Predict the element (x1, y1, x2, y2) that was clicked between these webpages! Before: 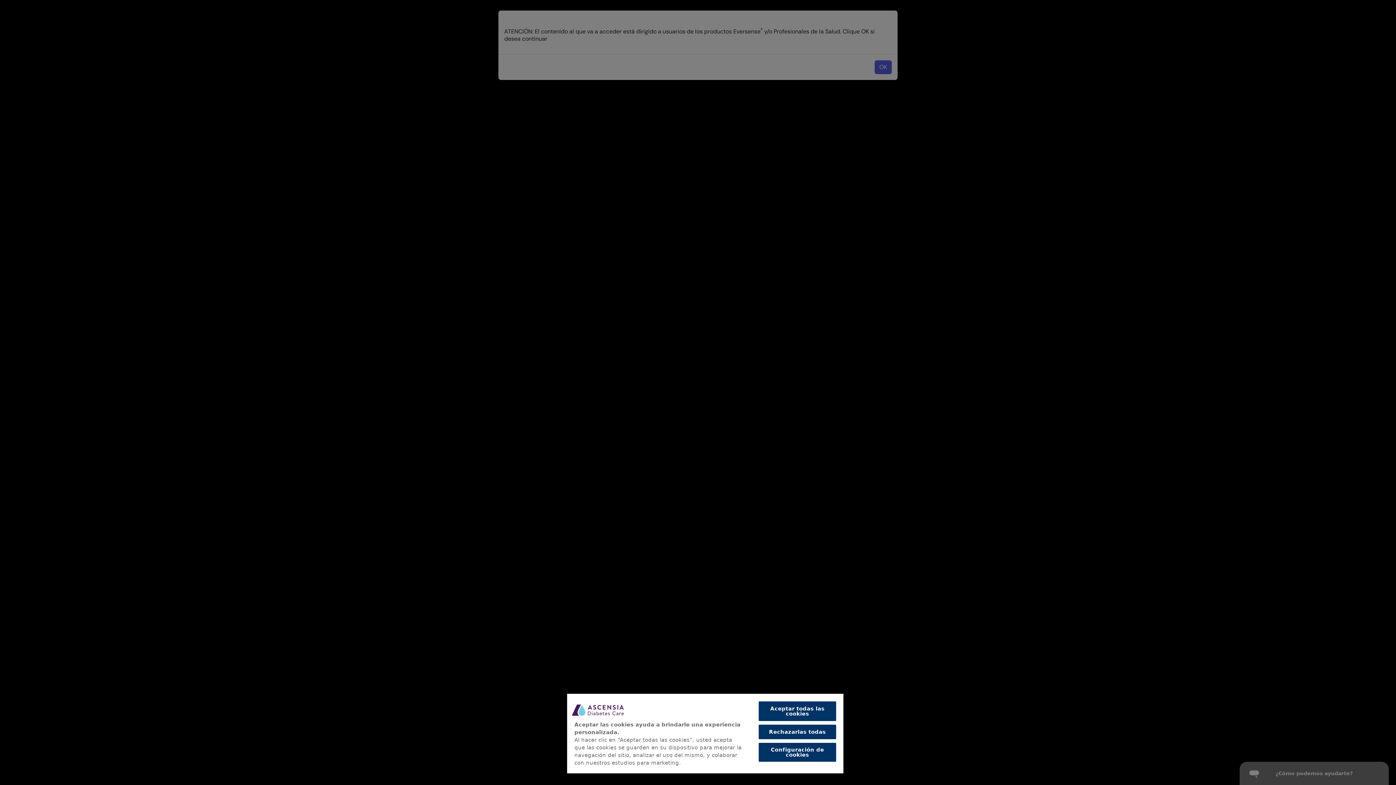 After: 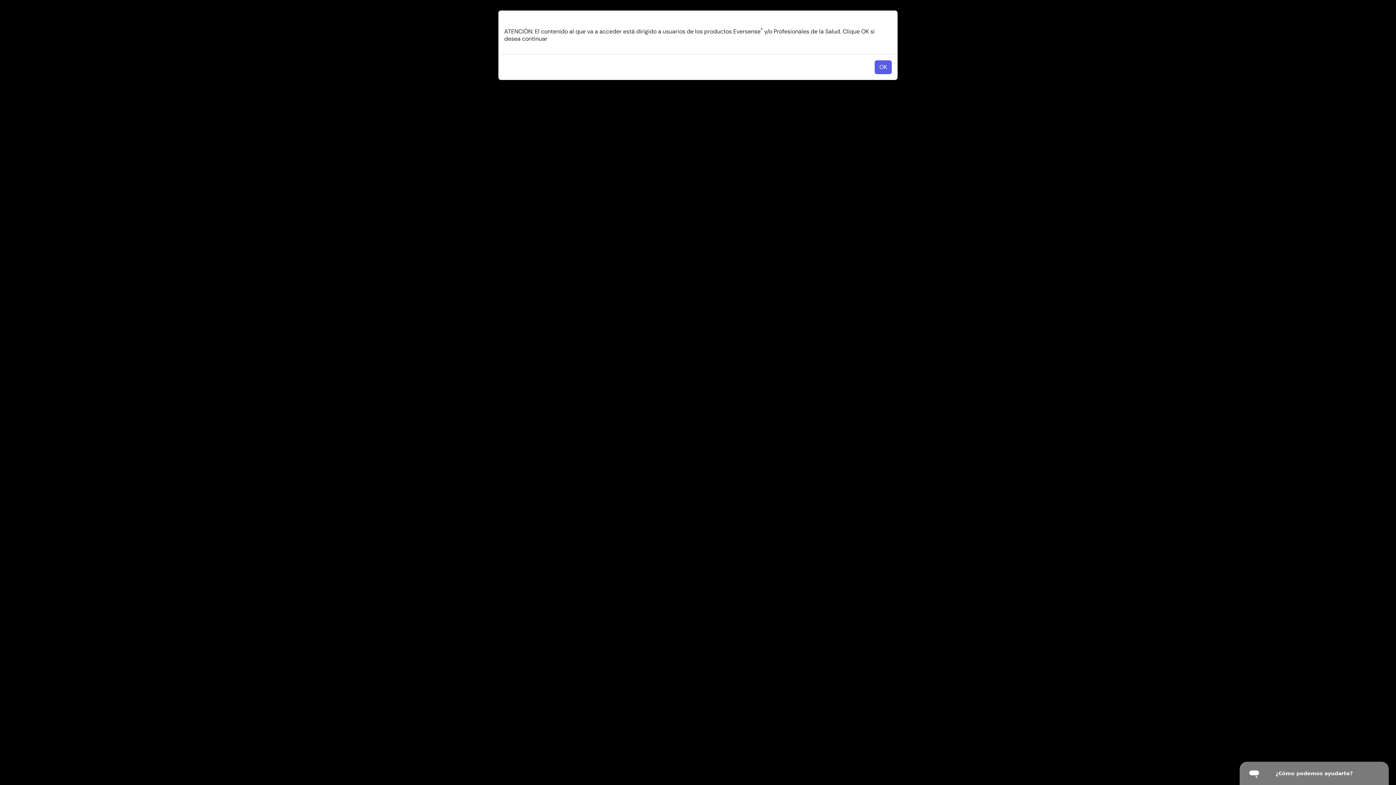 Action: label: Rechazarlas todas bbox: (758, 725, 836, 739)